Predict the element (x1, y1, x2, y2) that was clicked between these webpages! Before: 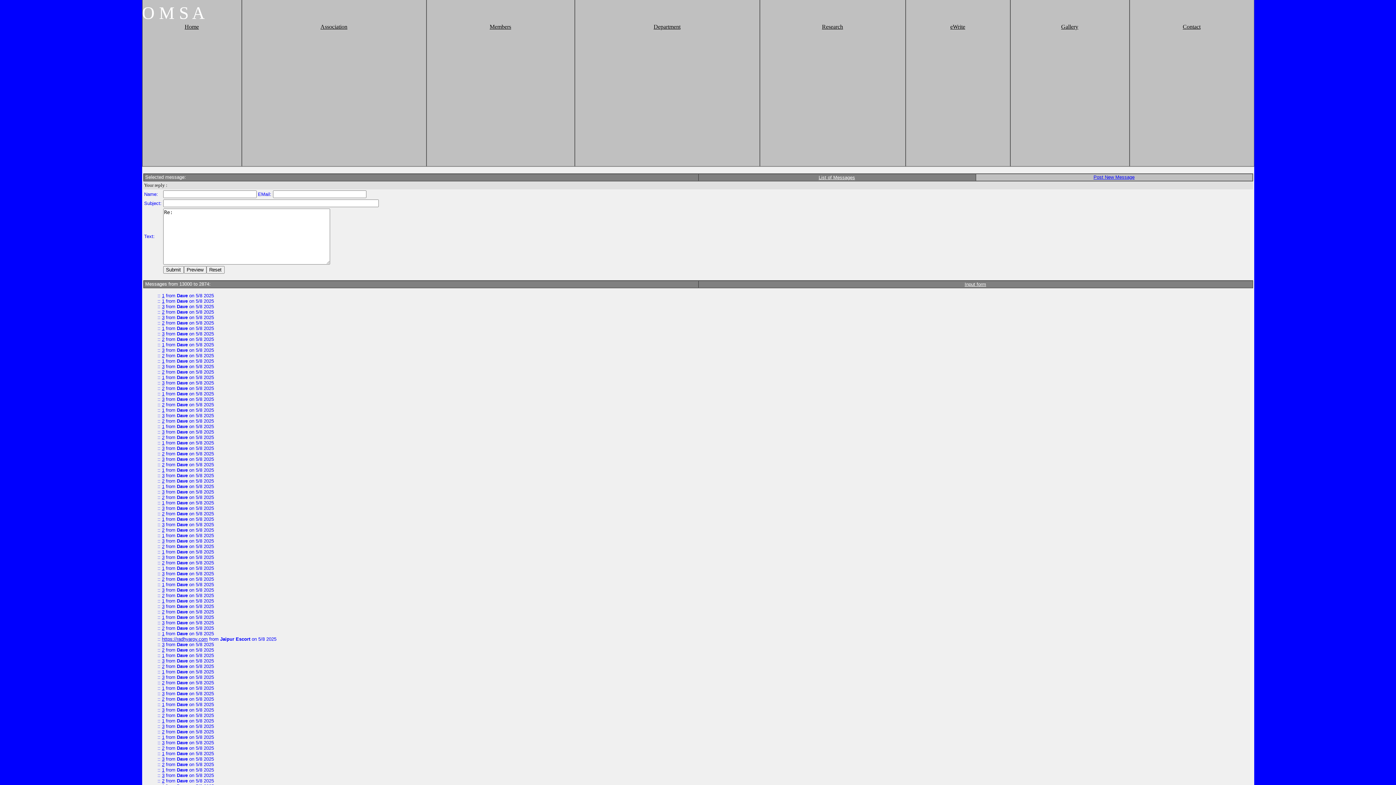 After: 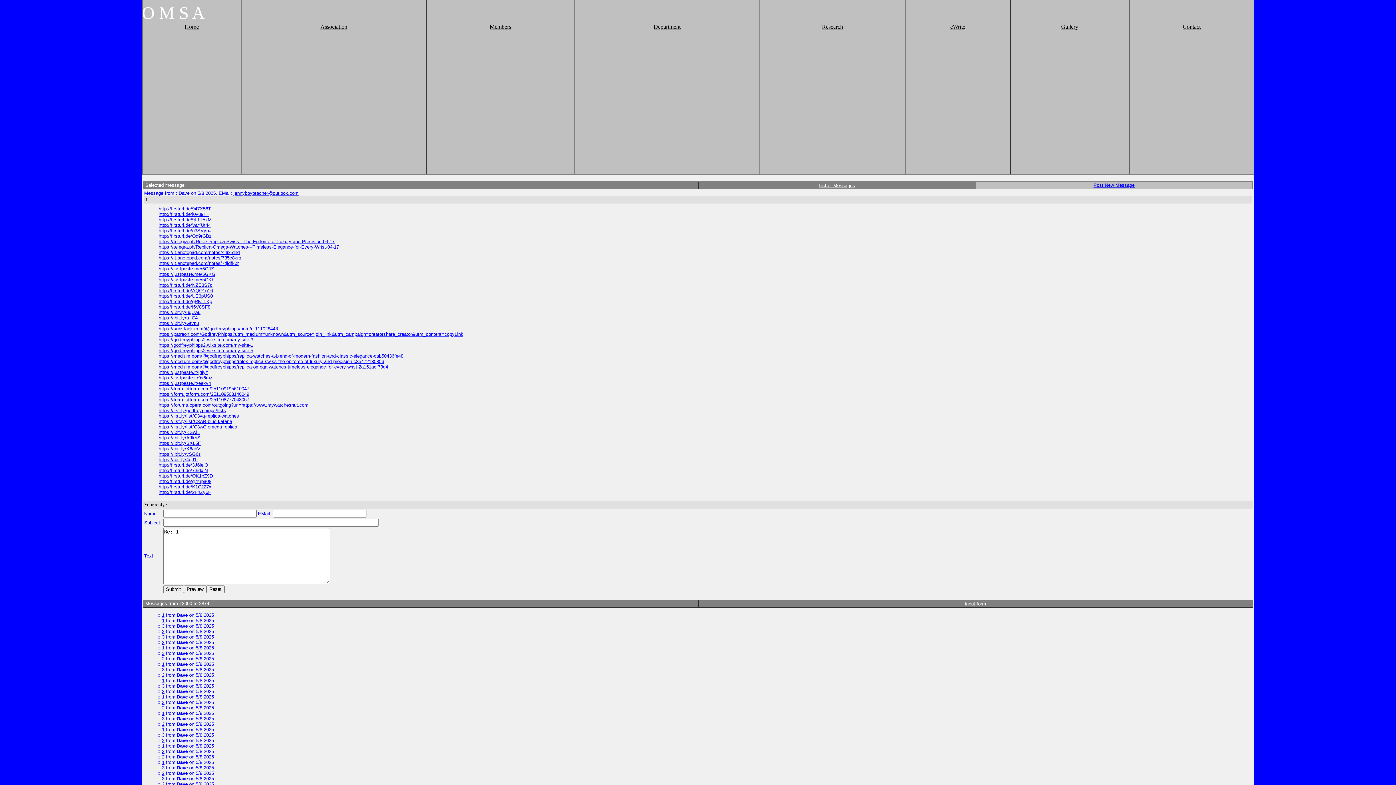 Action: label: 1 bbox: (162, 631, 164, 636)